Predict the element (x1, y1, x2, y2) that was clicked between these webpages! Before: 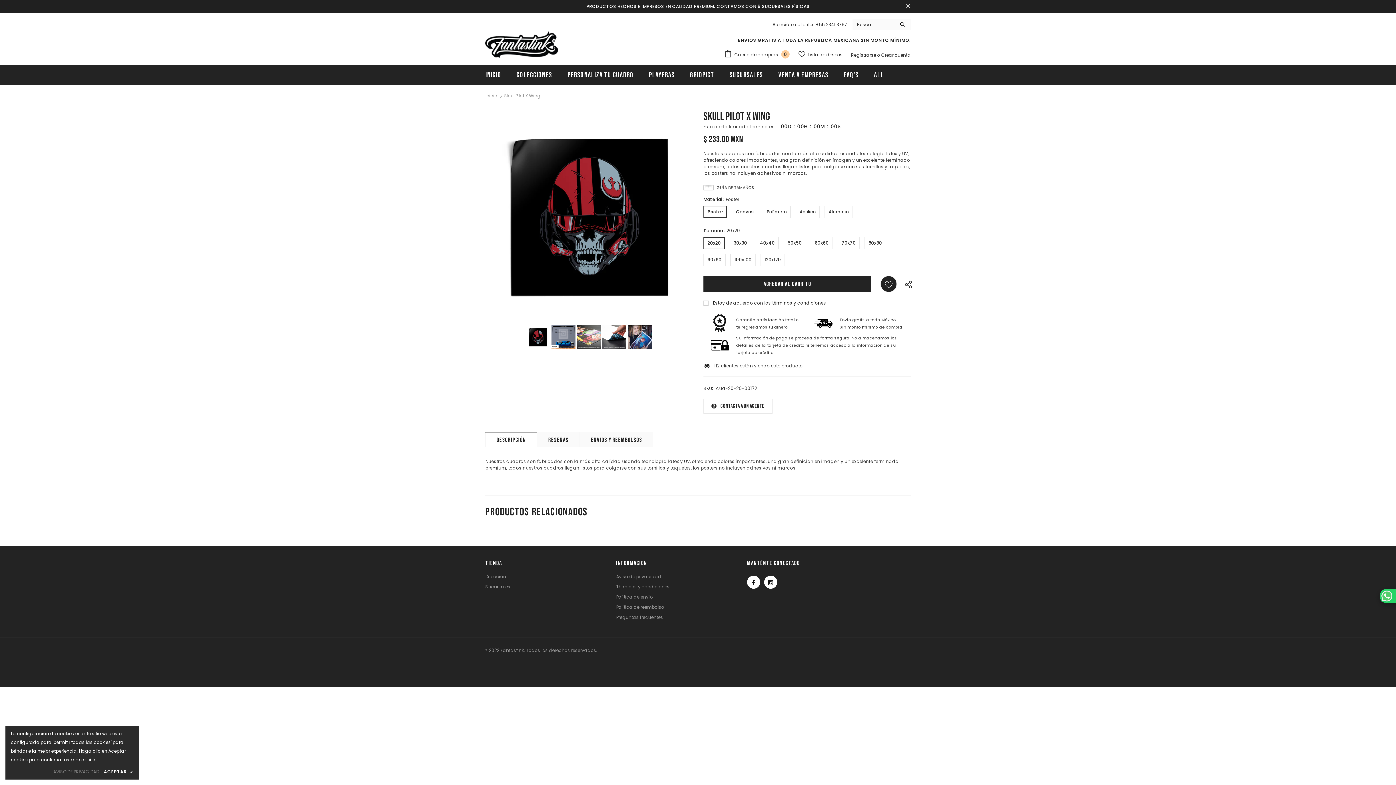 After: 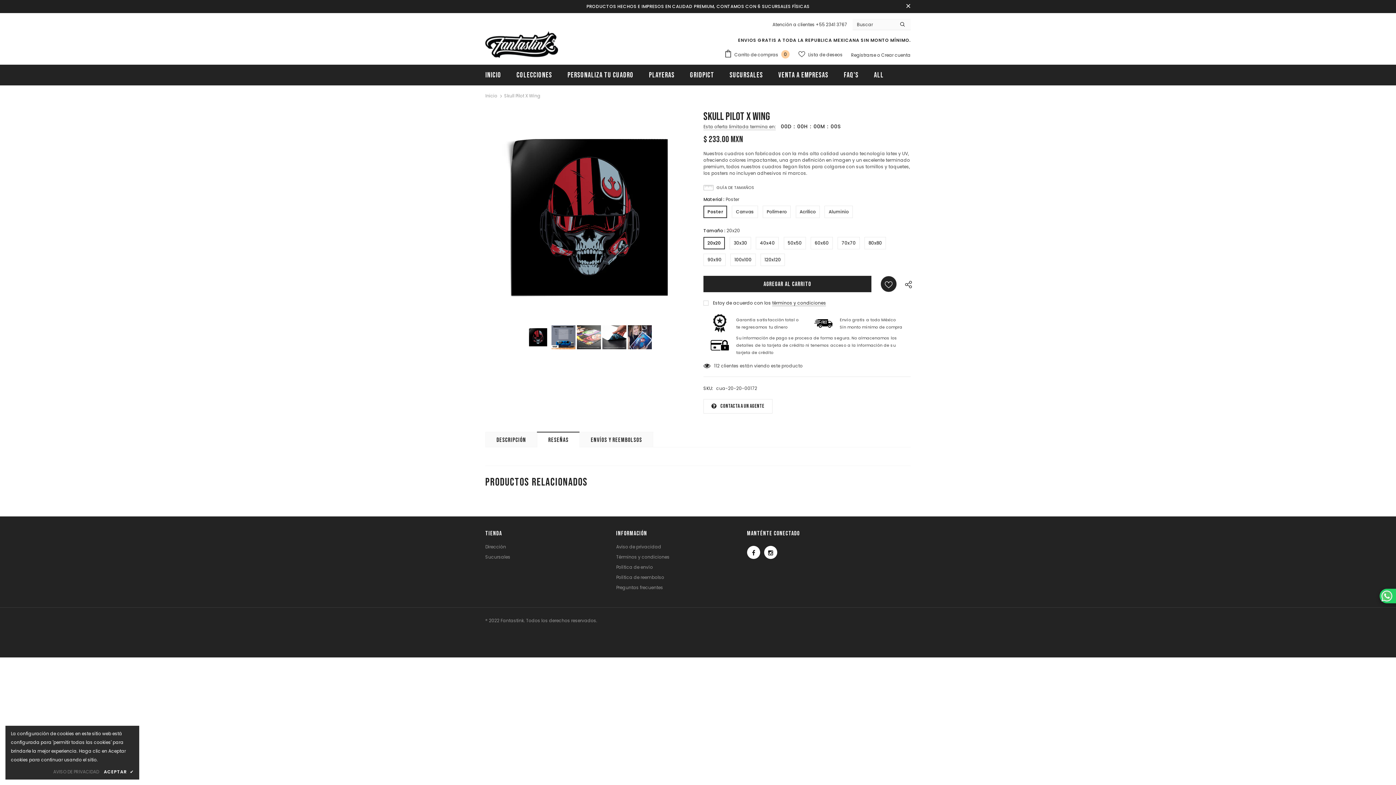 Action: bbox: (537, 432, 580, 447) label: RESEÑAS